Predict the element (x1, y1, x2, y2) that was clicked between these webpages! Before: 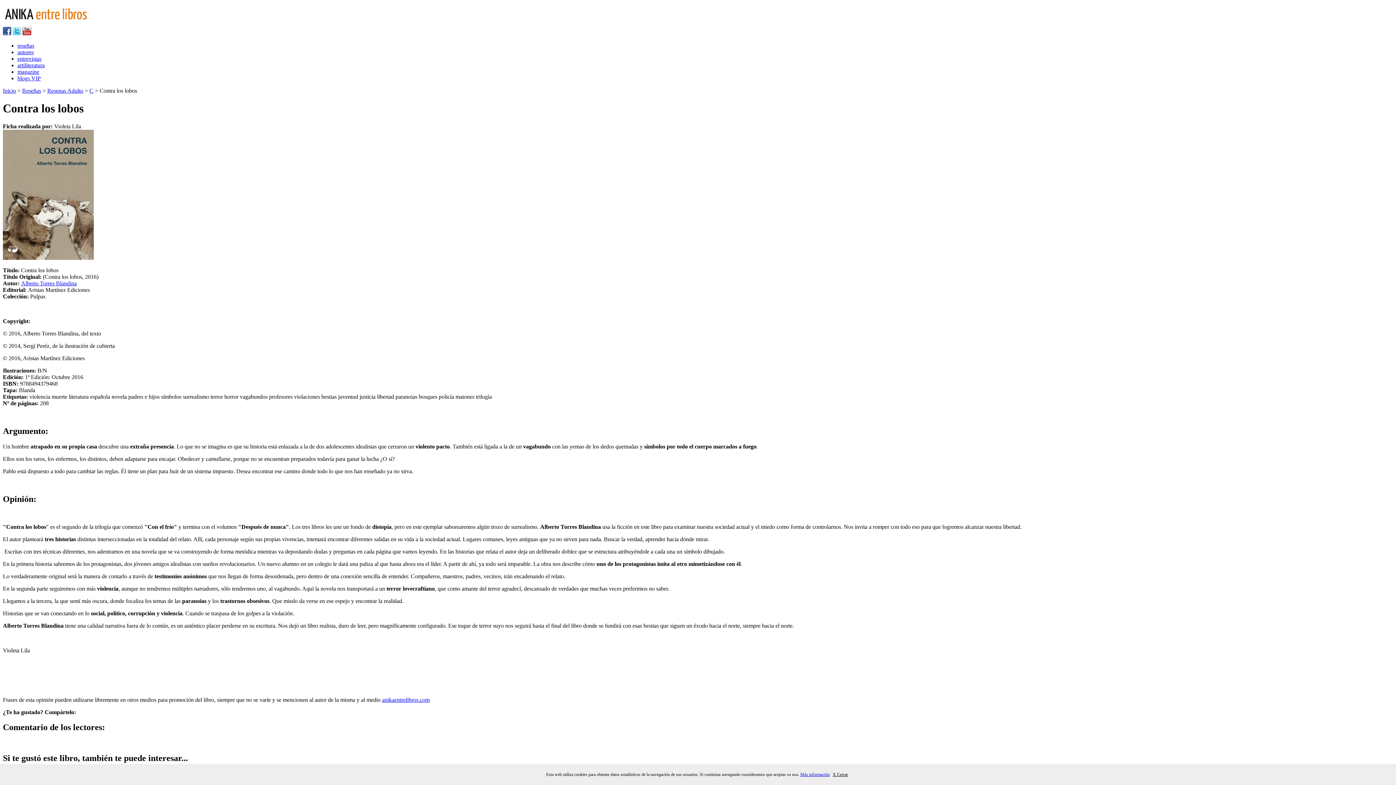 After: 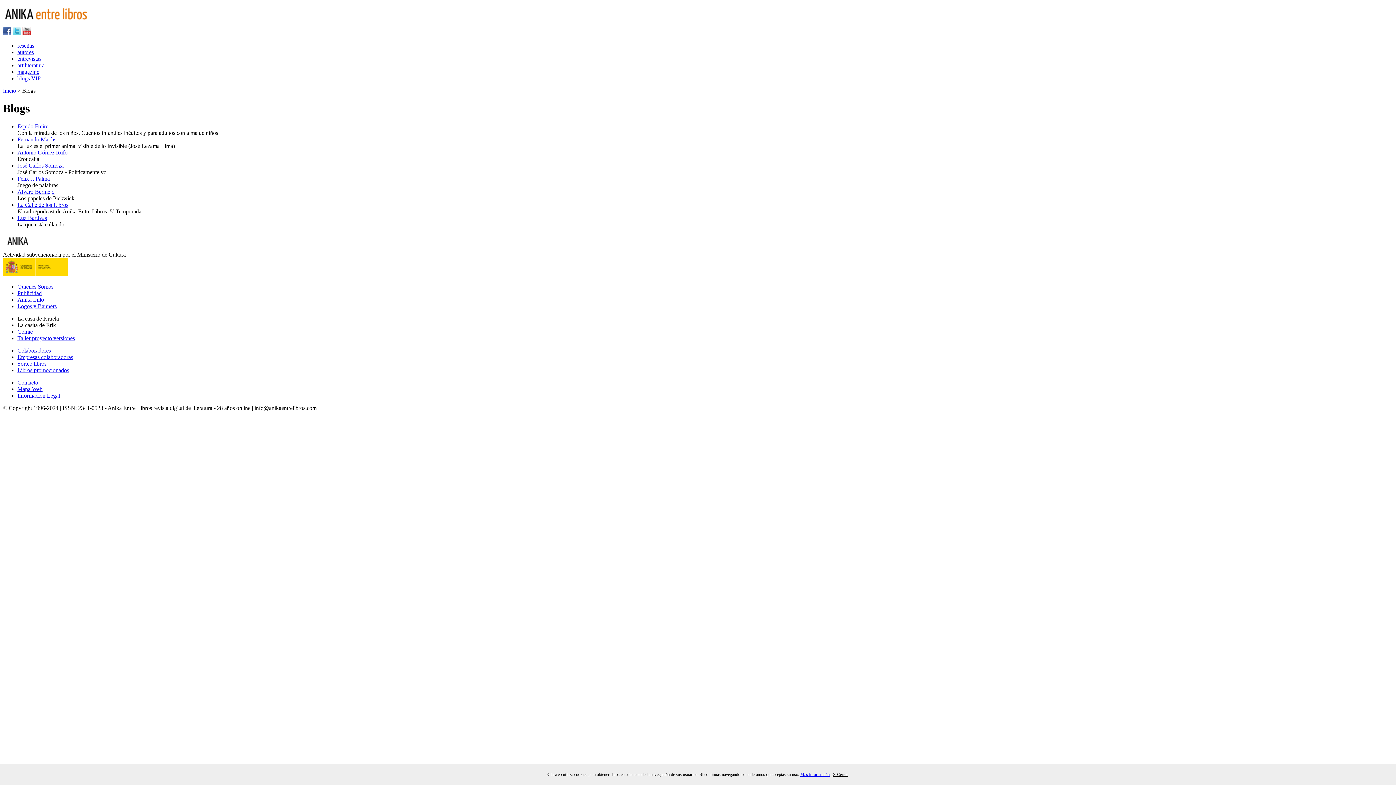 Action: bbox: (17, 75, 40, 81) label: blogs VIP